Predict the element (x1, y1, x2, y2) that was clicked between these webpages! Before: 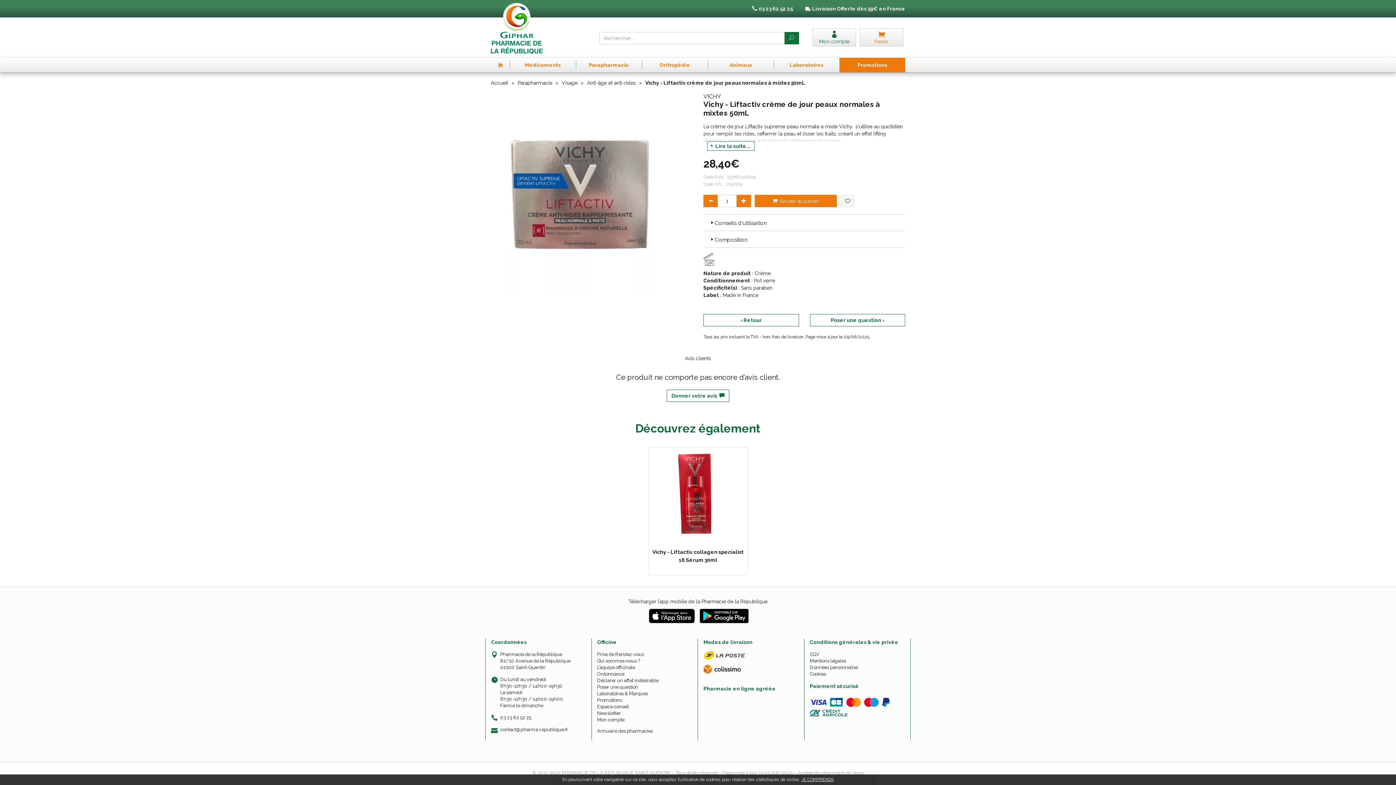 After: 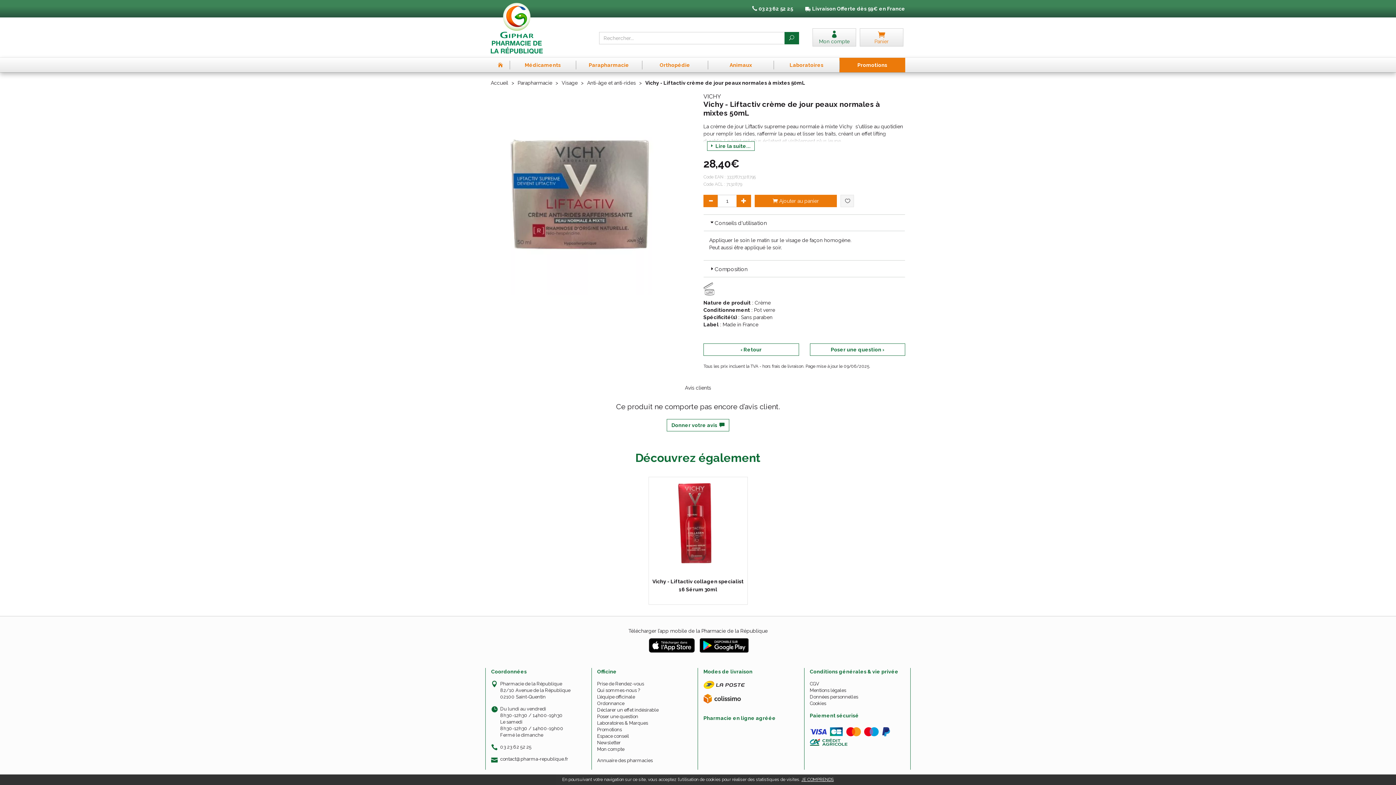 Action: bbox: (709, 220, 767, 226) label: Conseils d'utilisation